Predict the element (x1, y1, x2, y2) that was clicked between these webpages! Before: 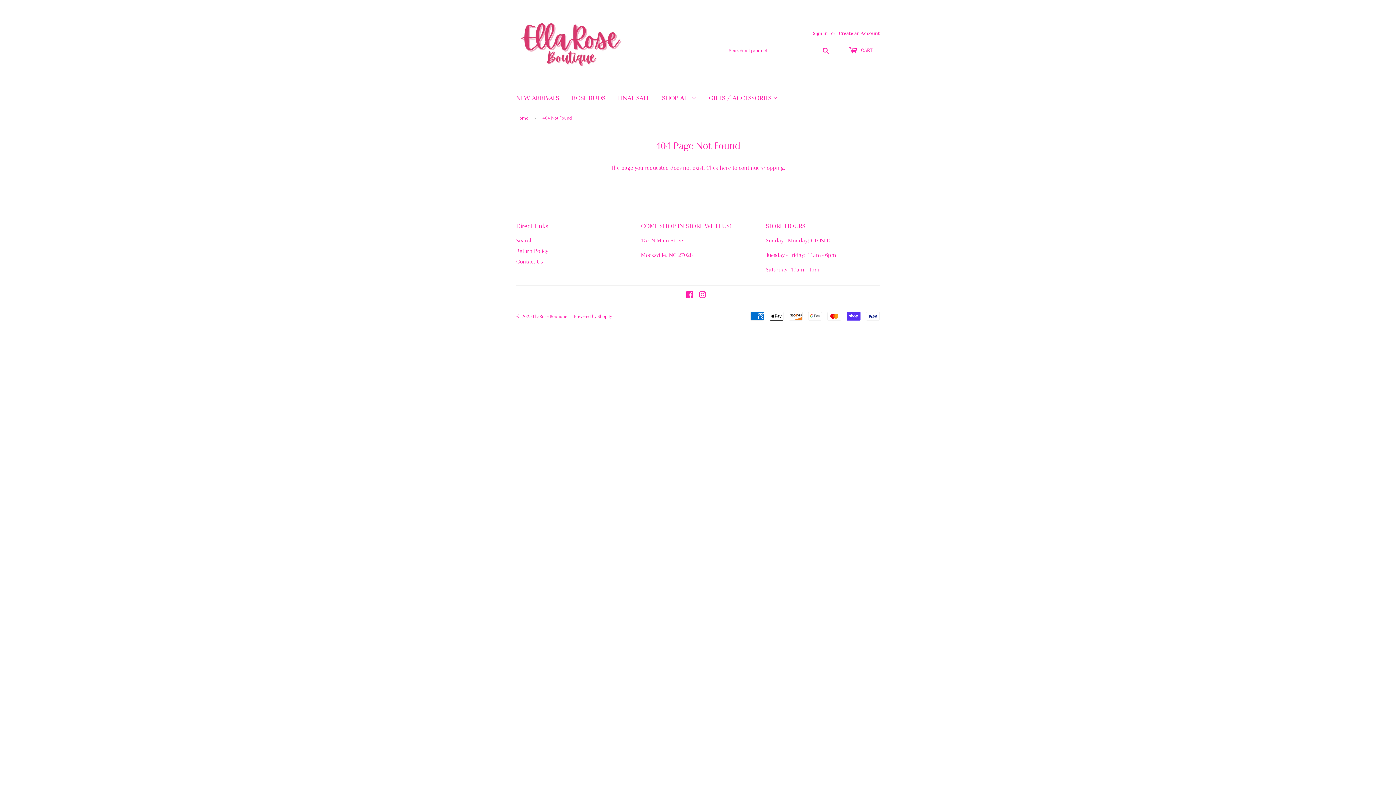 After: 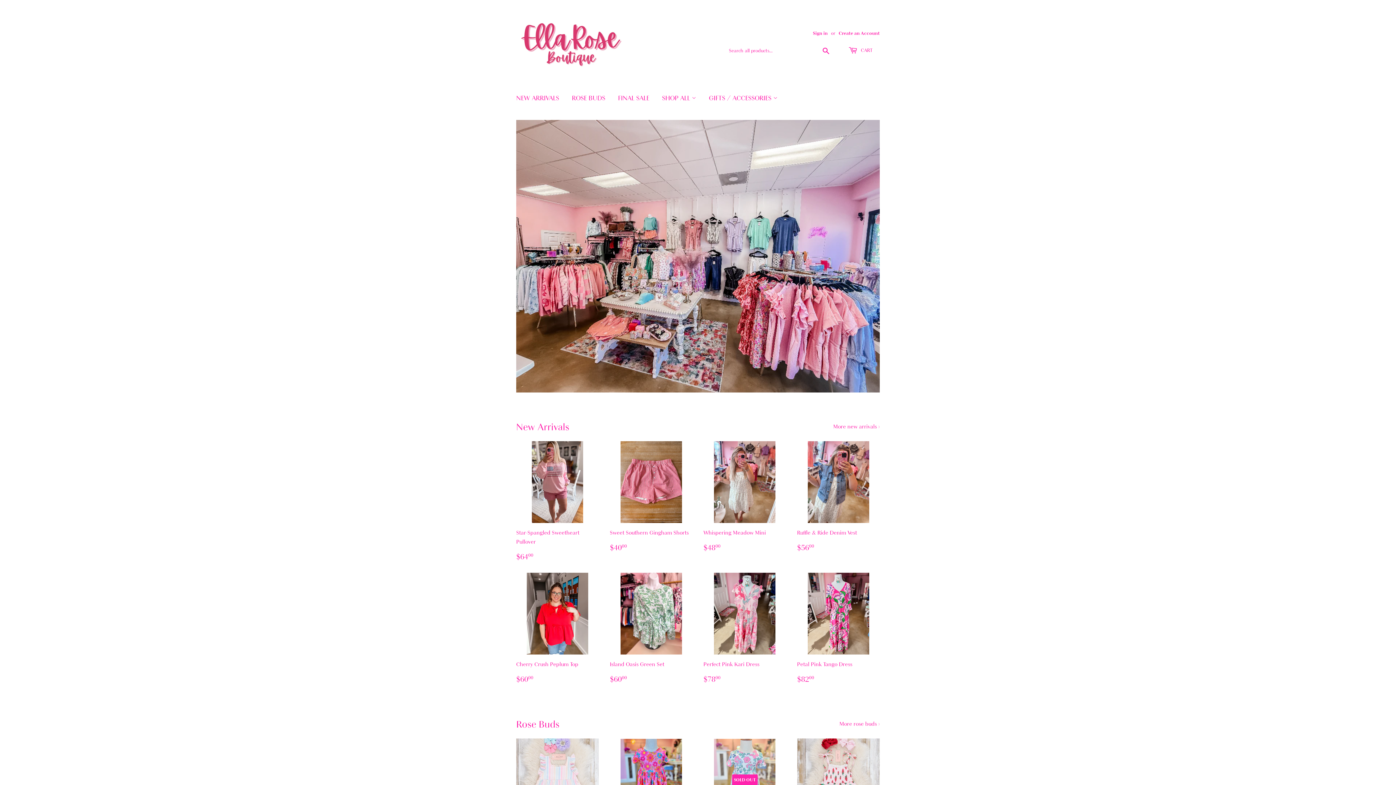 Action: bbox: (516, 16, 698, 70)